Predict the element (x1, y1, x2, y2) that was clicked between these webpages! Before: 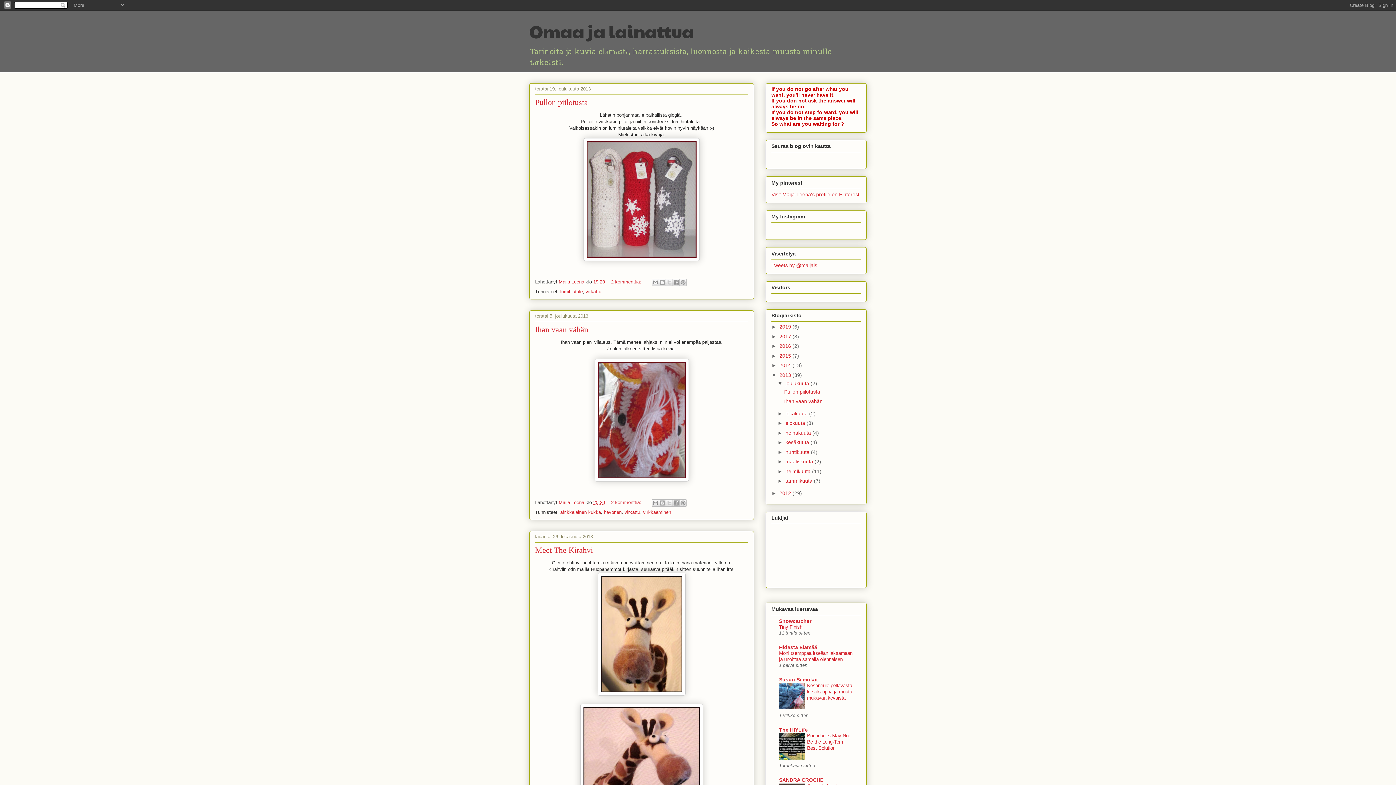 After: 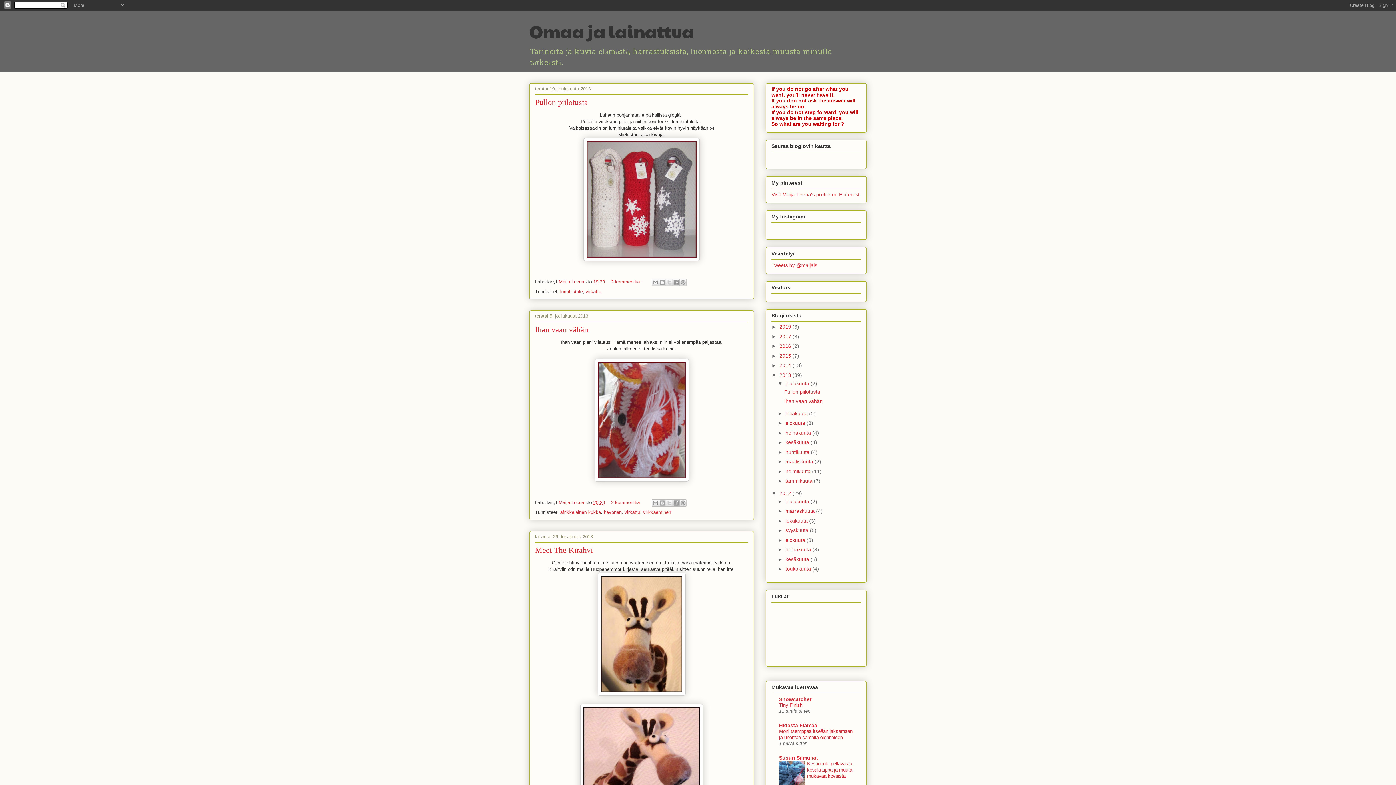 Action: bbox: (771, 490, 779, 496) label: ►  